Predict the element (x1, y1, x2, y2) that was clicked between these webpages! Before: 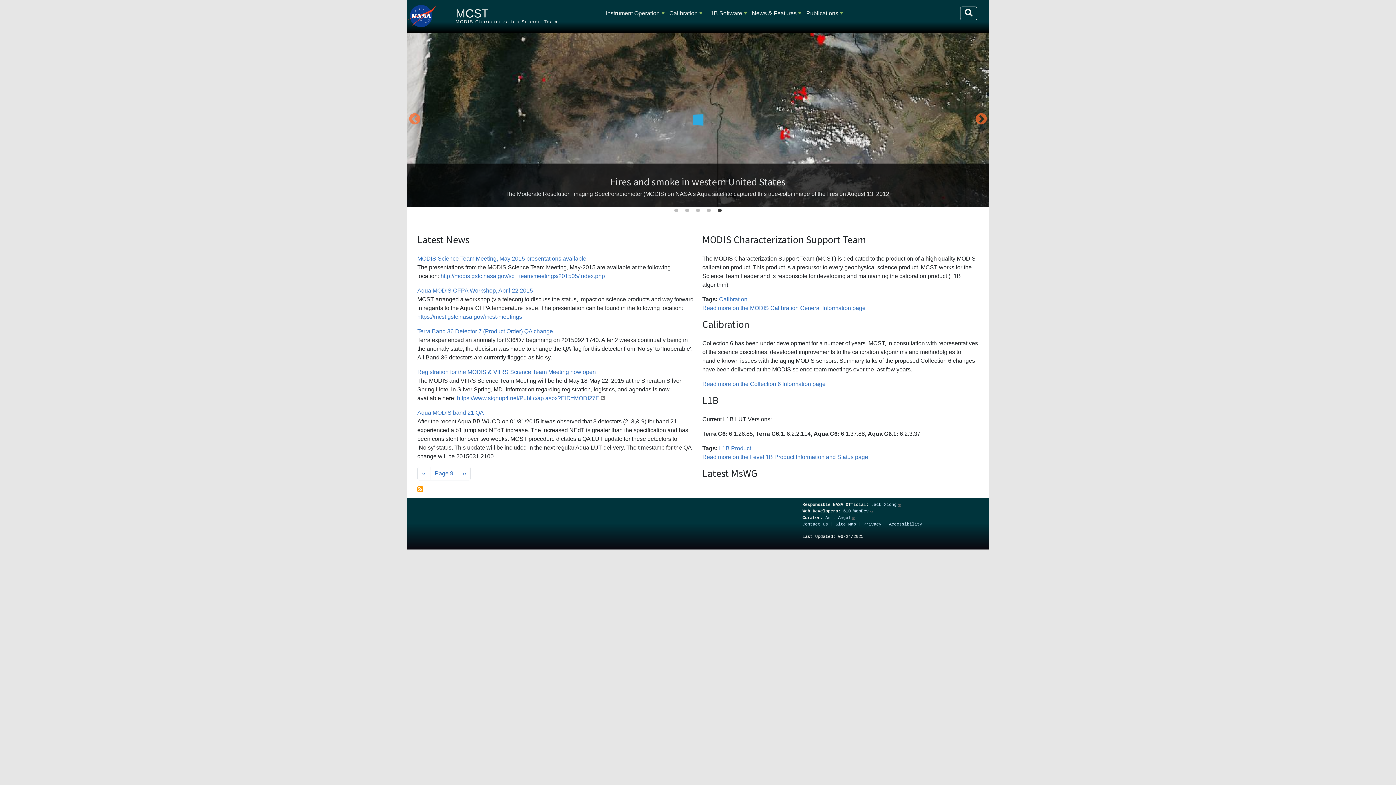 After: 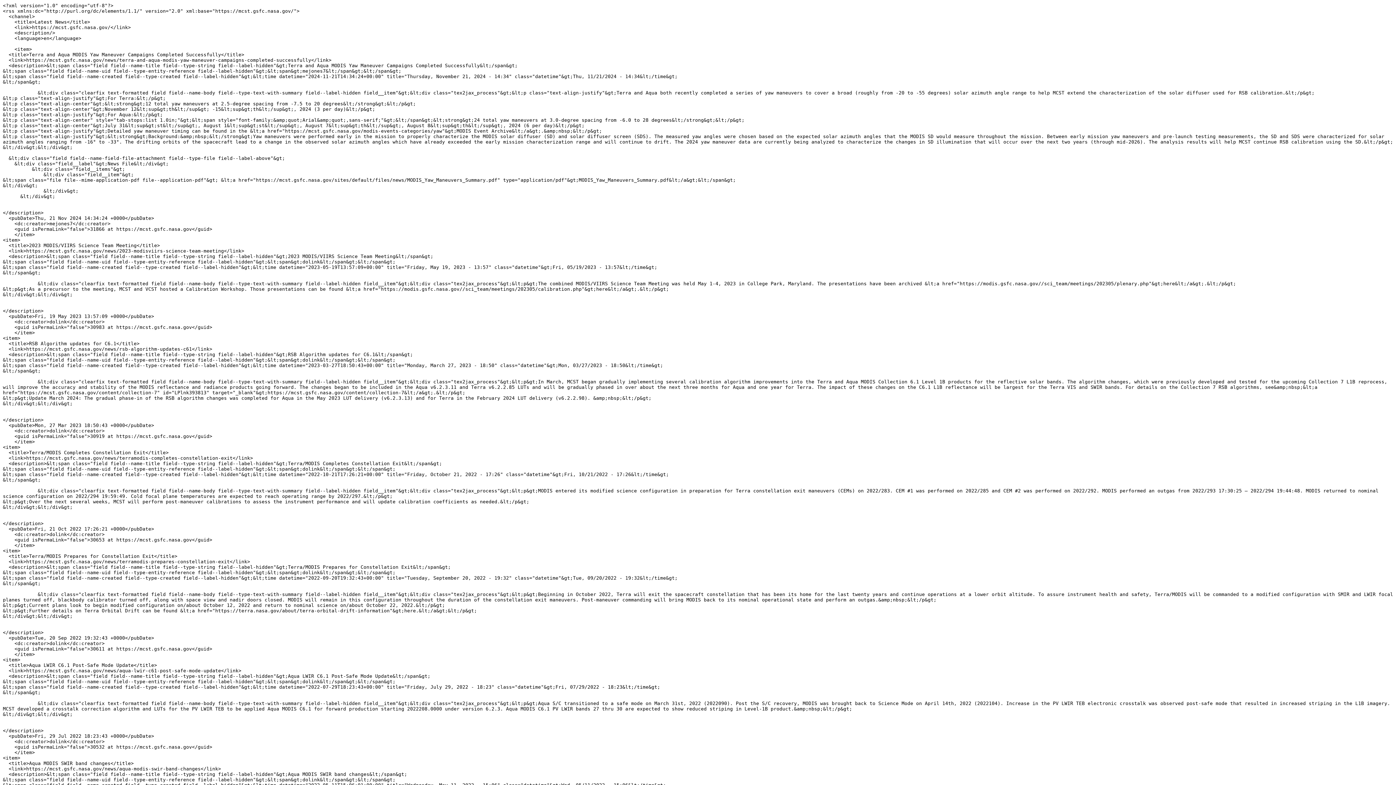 Action: label: Subscribe to Latest News bbox: (417, 486, 423, 492)